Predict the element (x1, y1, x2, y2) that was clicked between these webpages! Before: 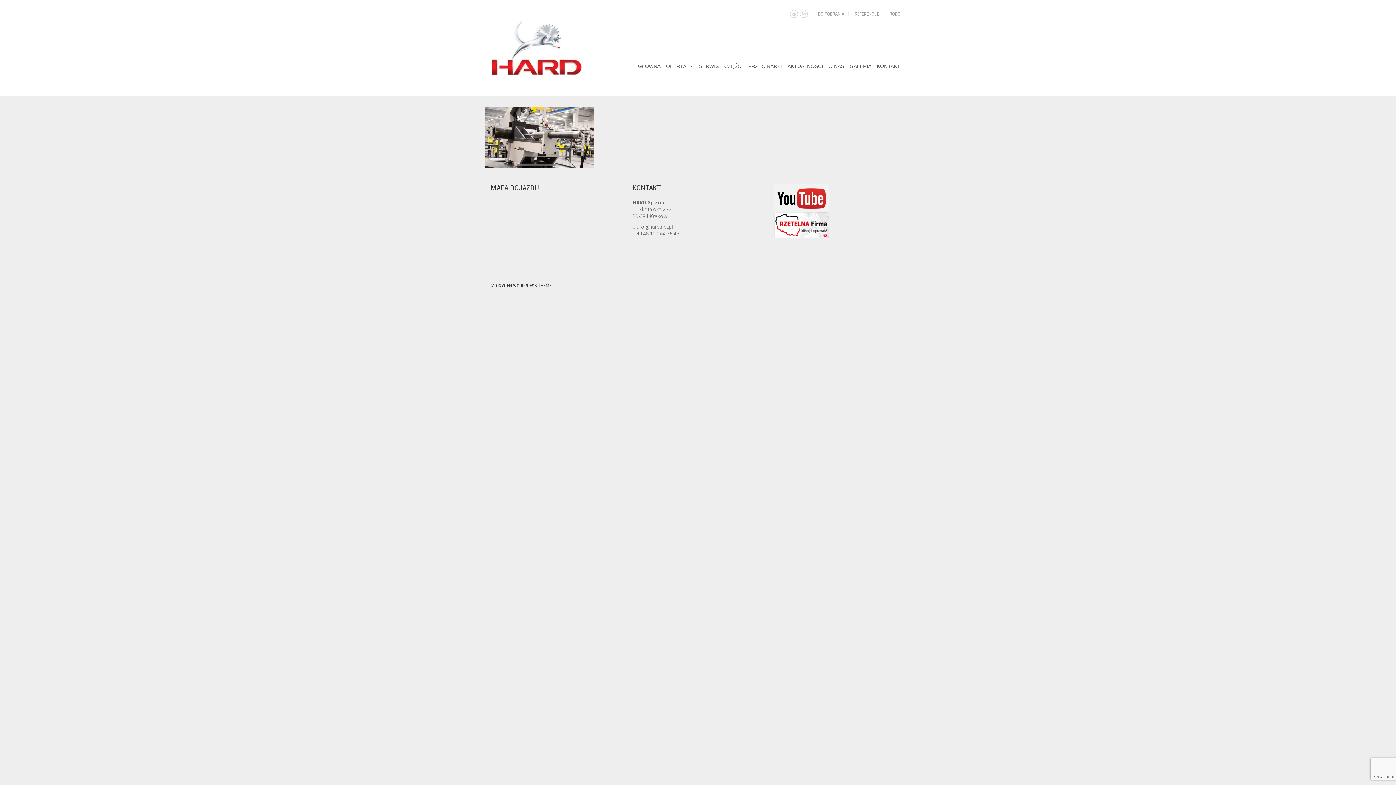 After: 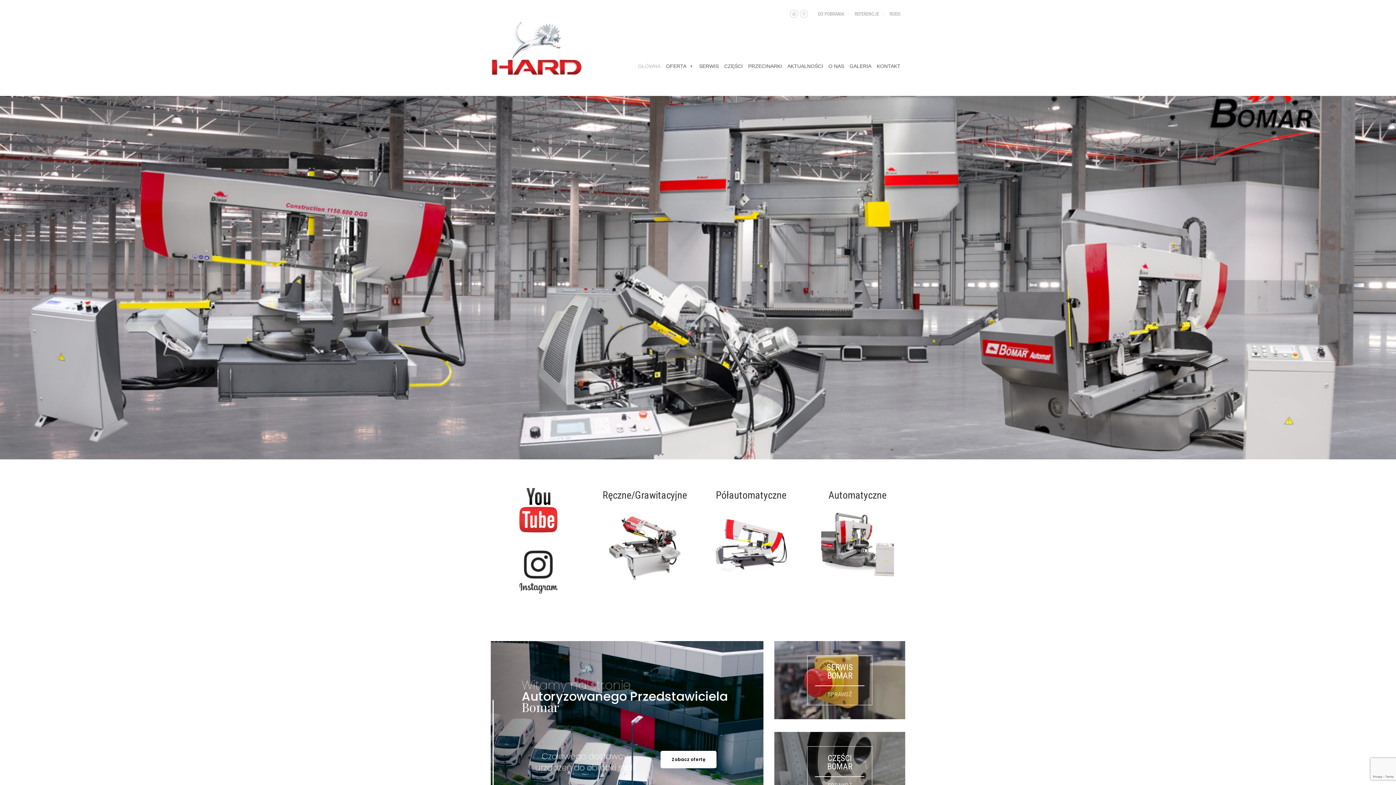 Action: bbox: (490, 20, 581, 75)